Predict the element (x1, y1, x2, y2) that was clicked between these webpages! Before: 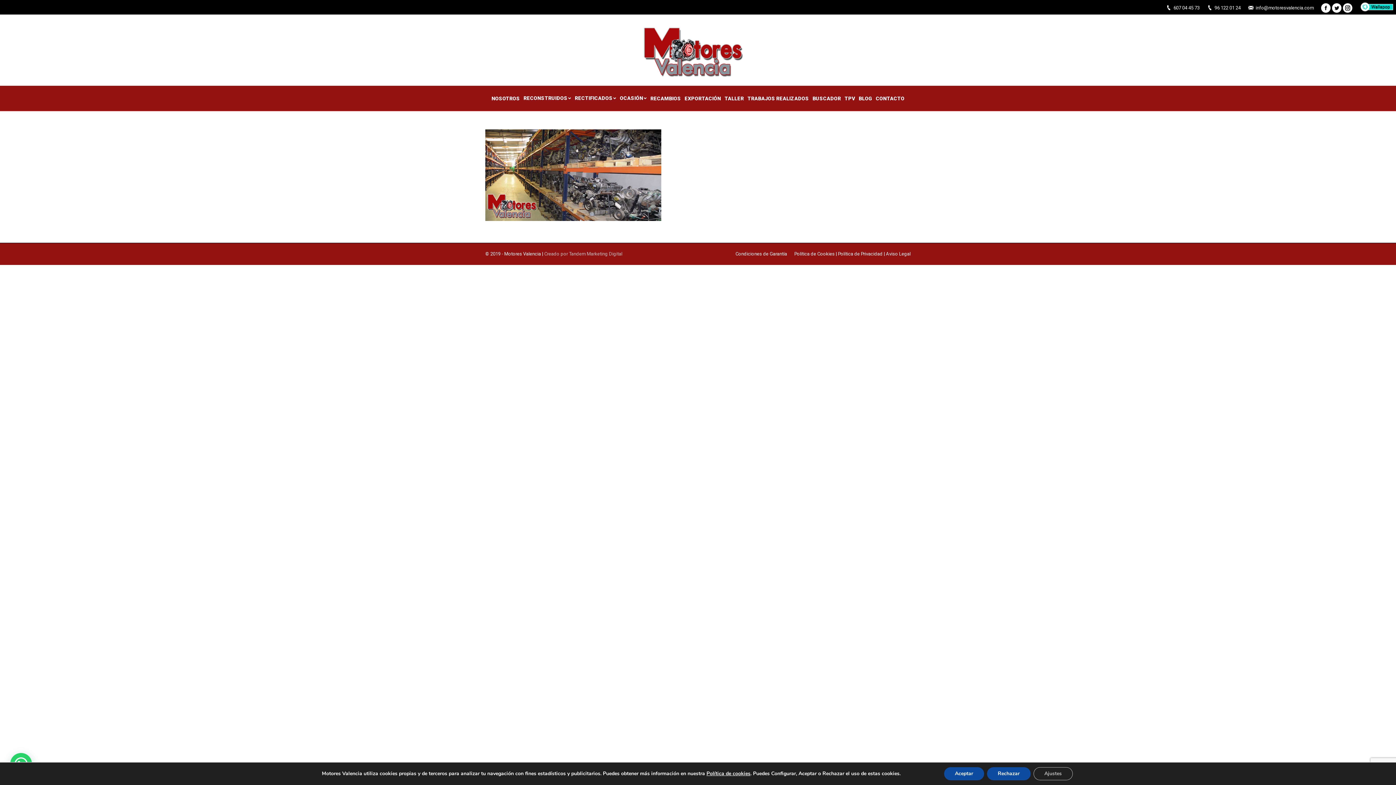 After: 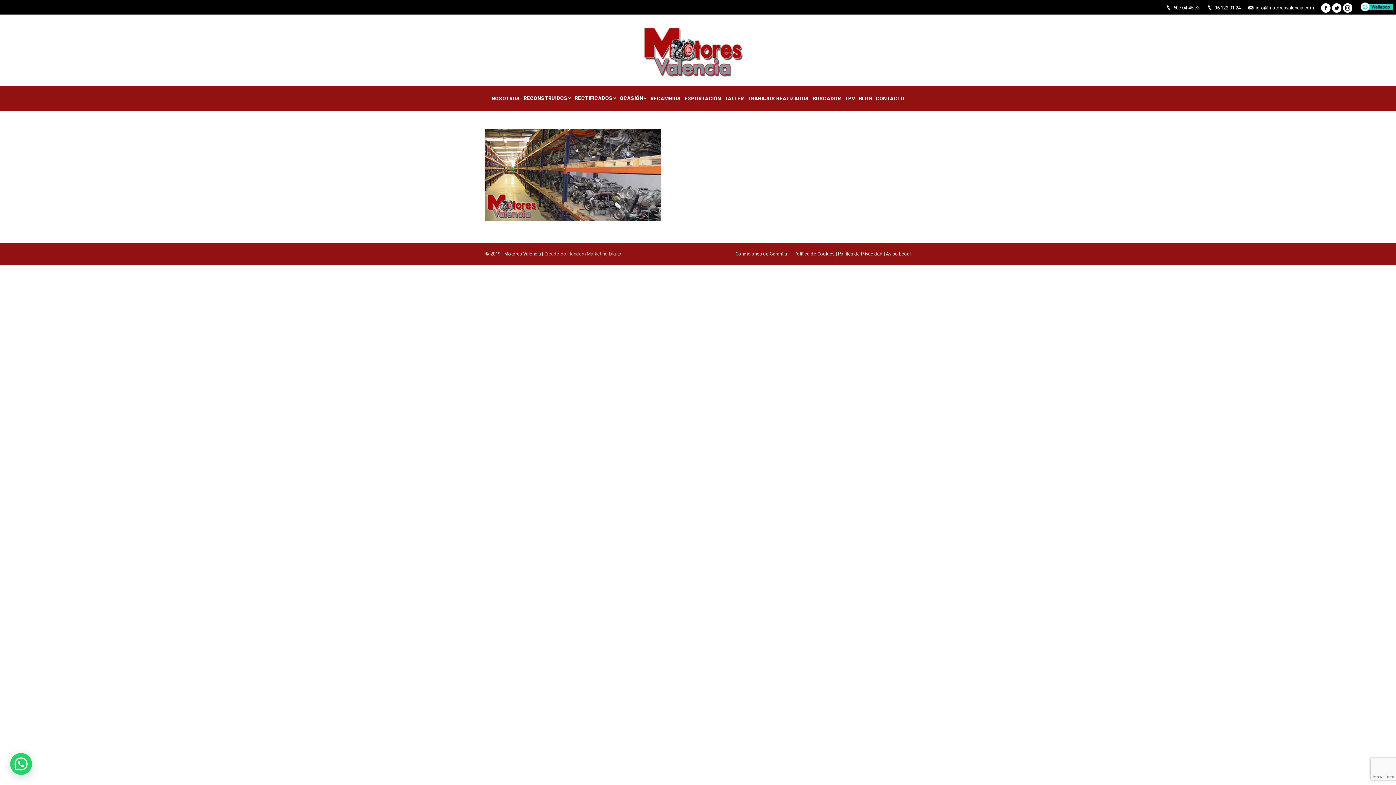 Action: label: Aceptar bbox: (944, 767, 984, 780)